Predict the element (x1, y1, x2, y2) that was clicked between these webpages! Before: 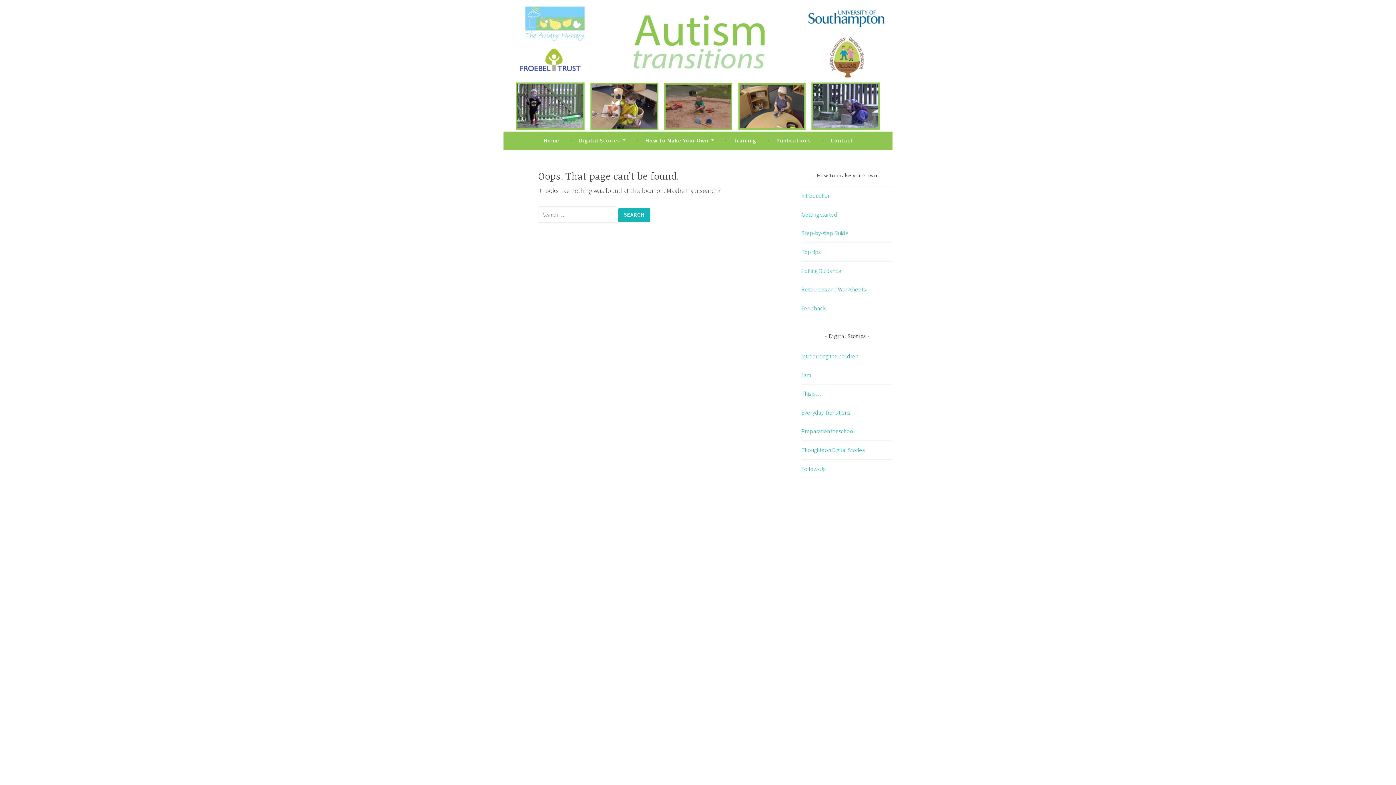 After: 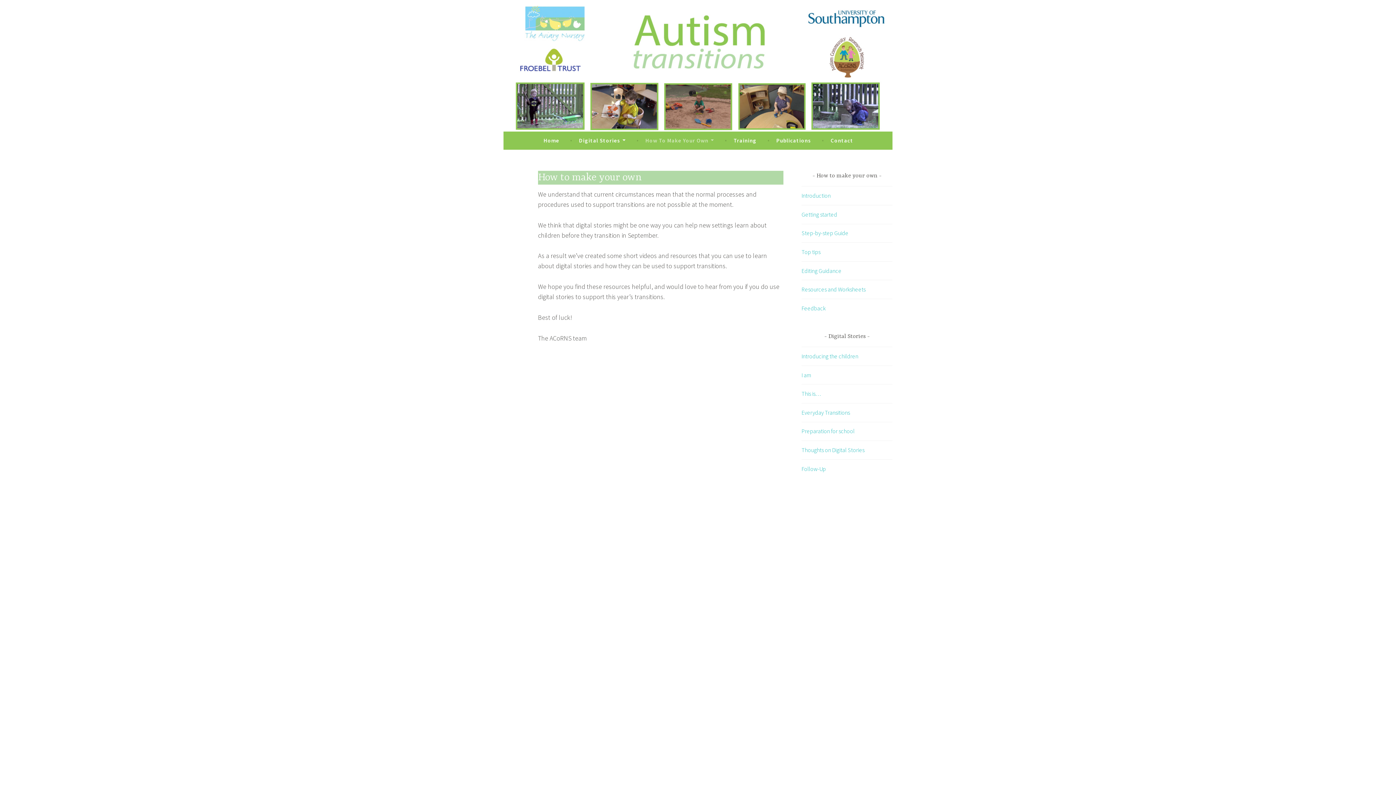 Action: label: How To Make Your Own bbox: (645, 134, 718, 147)